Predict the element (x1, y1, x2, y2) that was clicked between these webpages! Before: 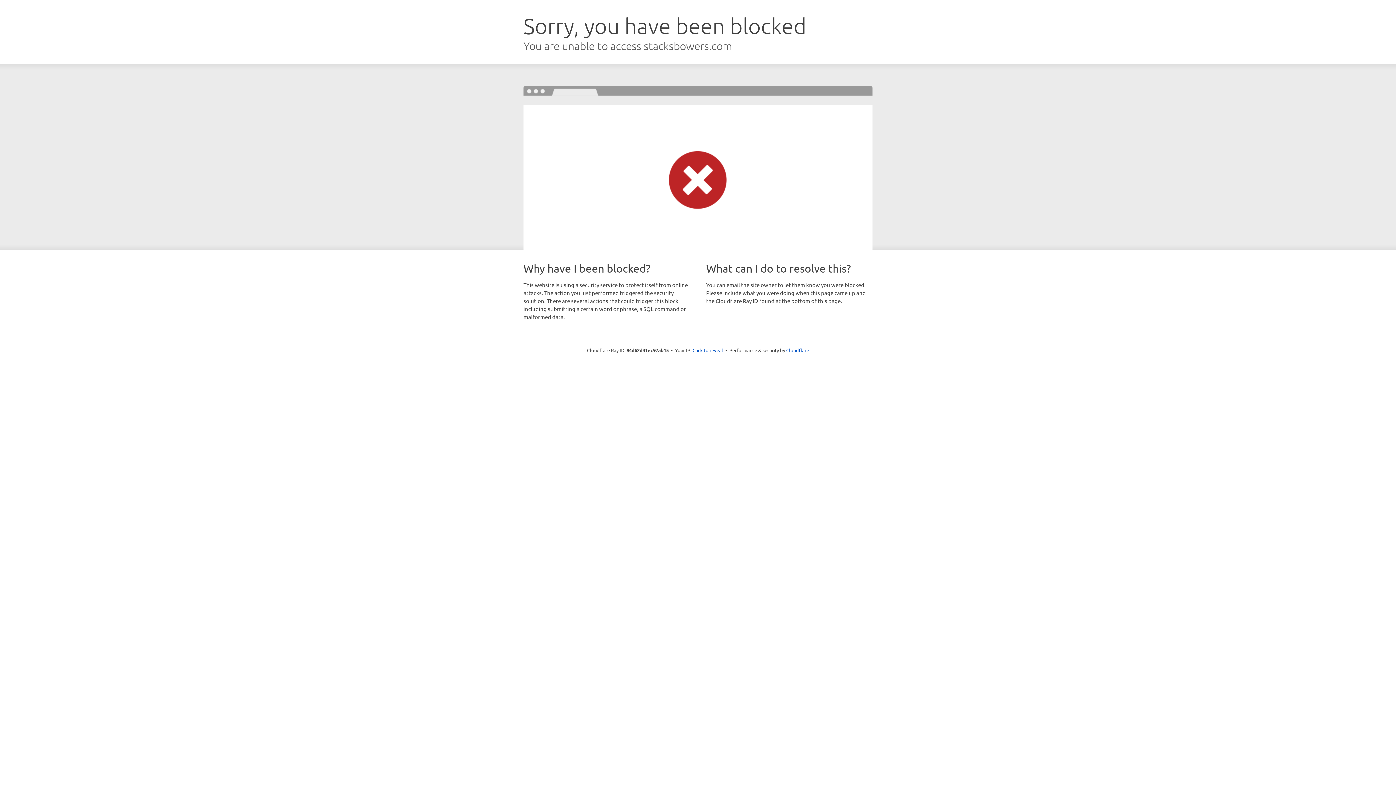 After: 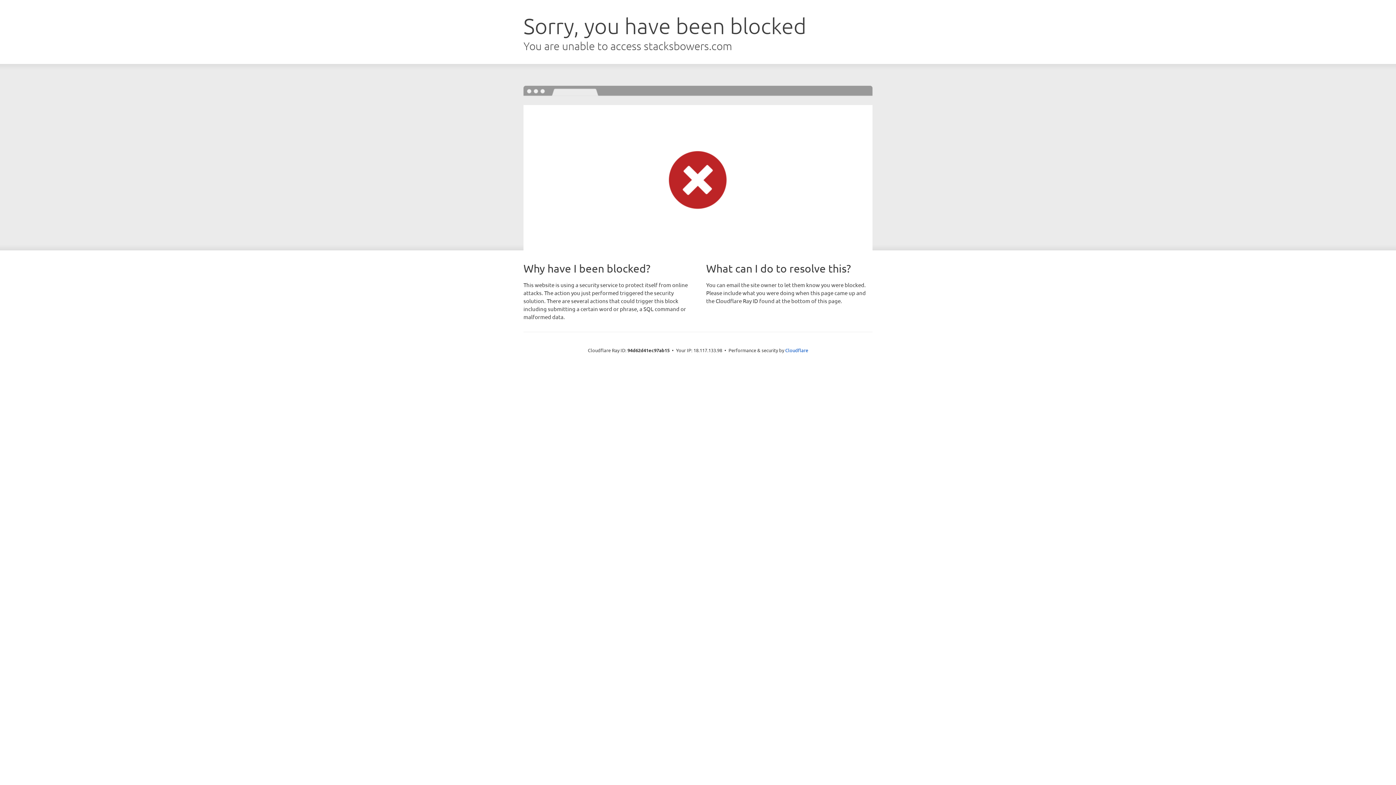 Action: bbox: (692, 346, 723, 353) label: Click to reveal